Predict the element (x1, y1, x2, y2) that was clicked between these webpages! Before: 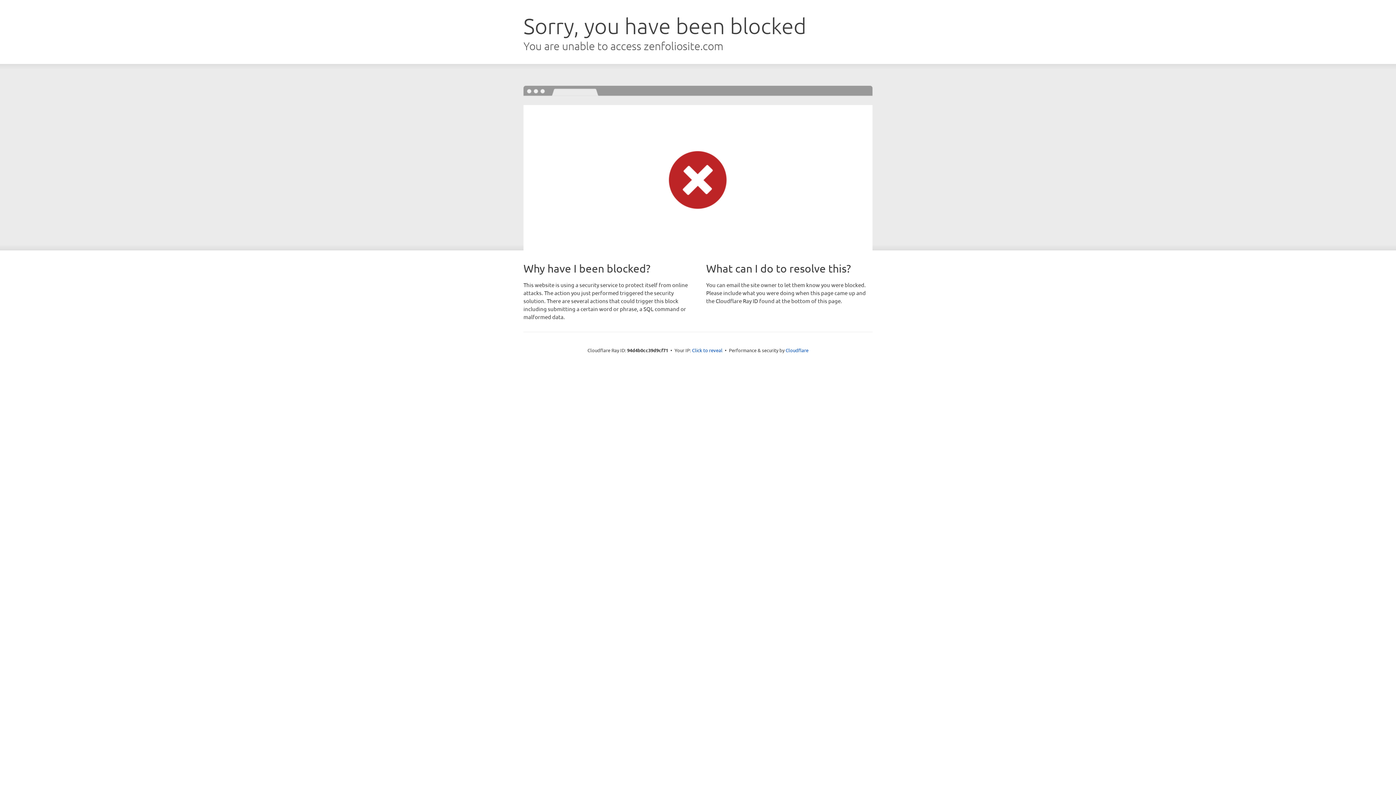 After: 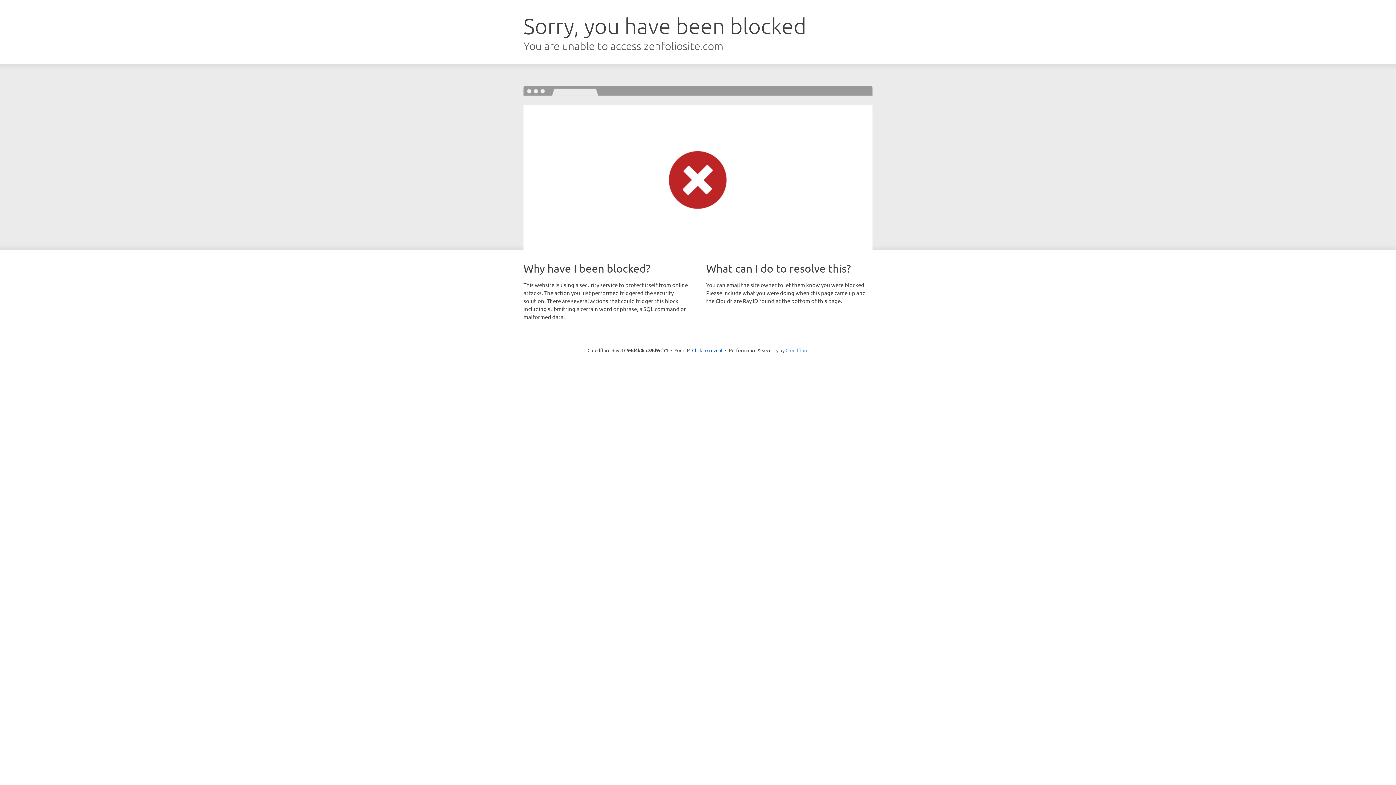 Action: label: Cloudflare bbox: (785, 347, 808, 353)